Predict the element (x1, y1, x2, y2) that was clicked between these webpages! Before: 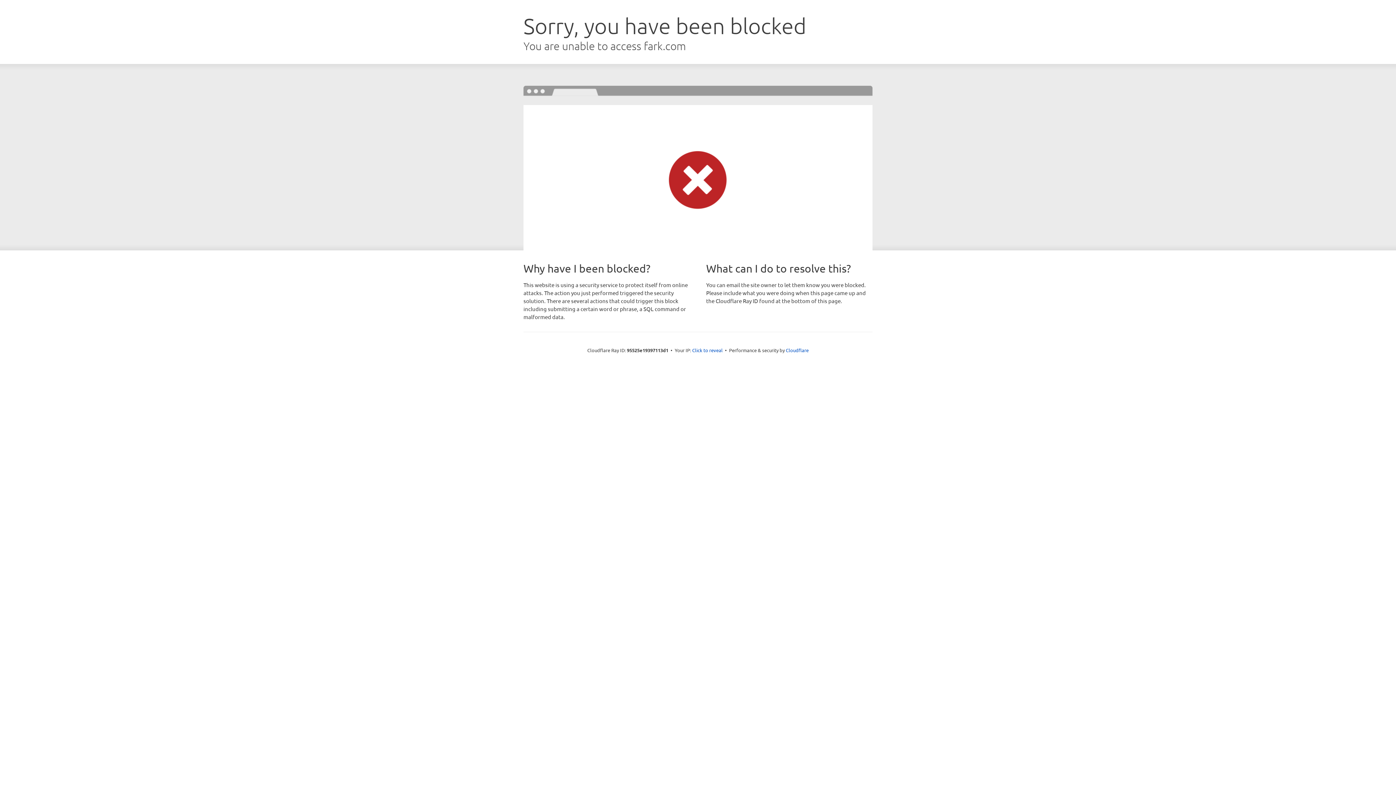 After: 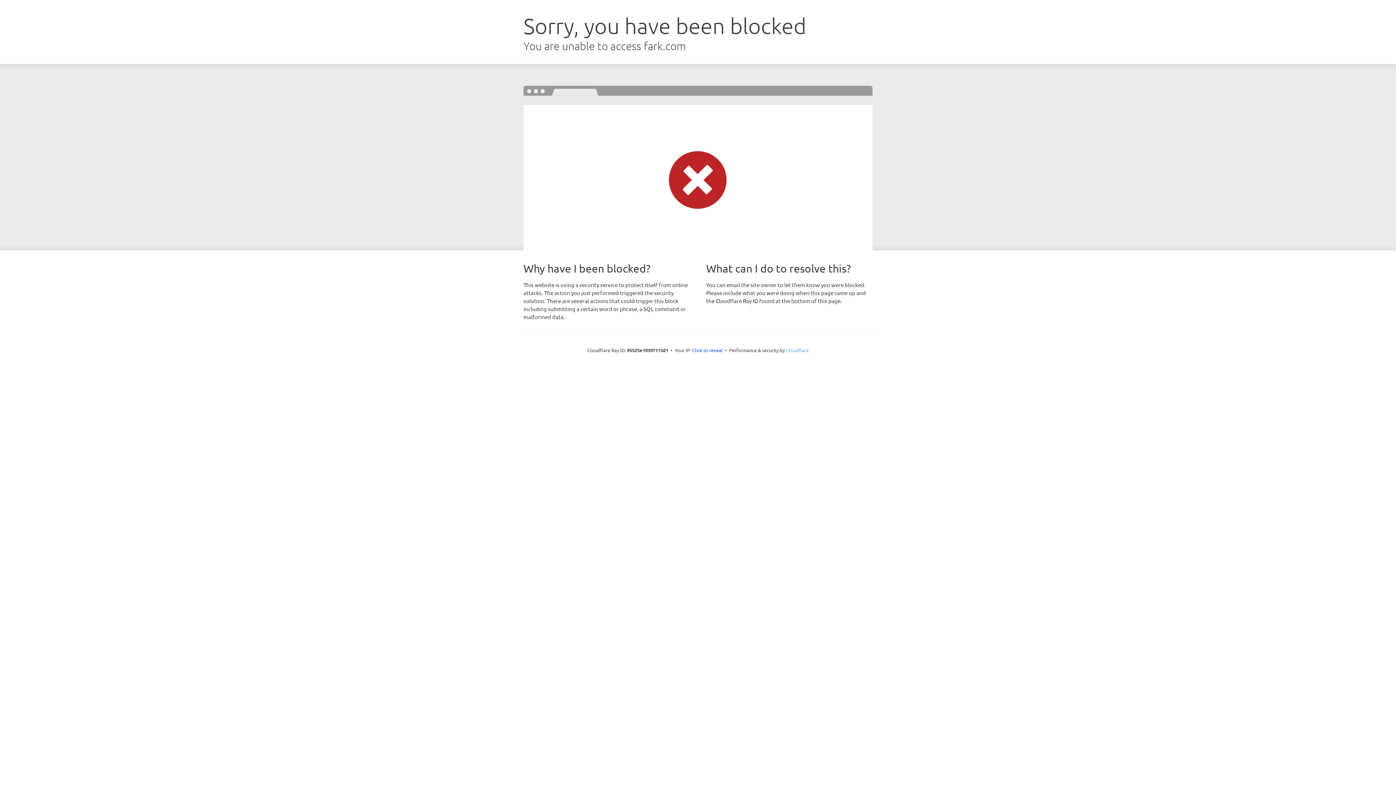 Action: label: Cloudflare bbox: (786, 347, 808, 353)